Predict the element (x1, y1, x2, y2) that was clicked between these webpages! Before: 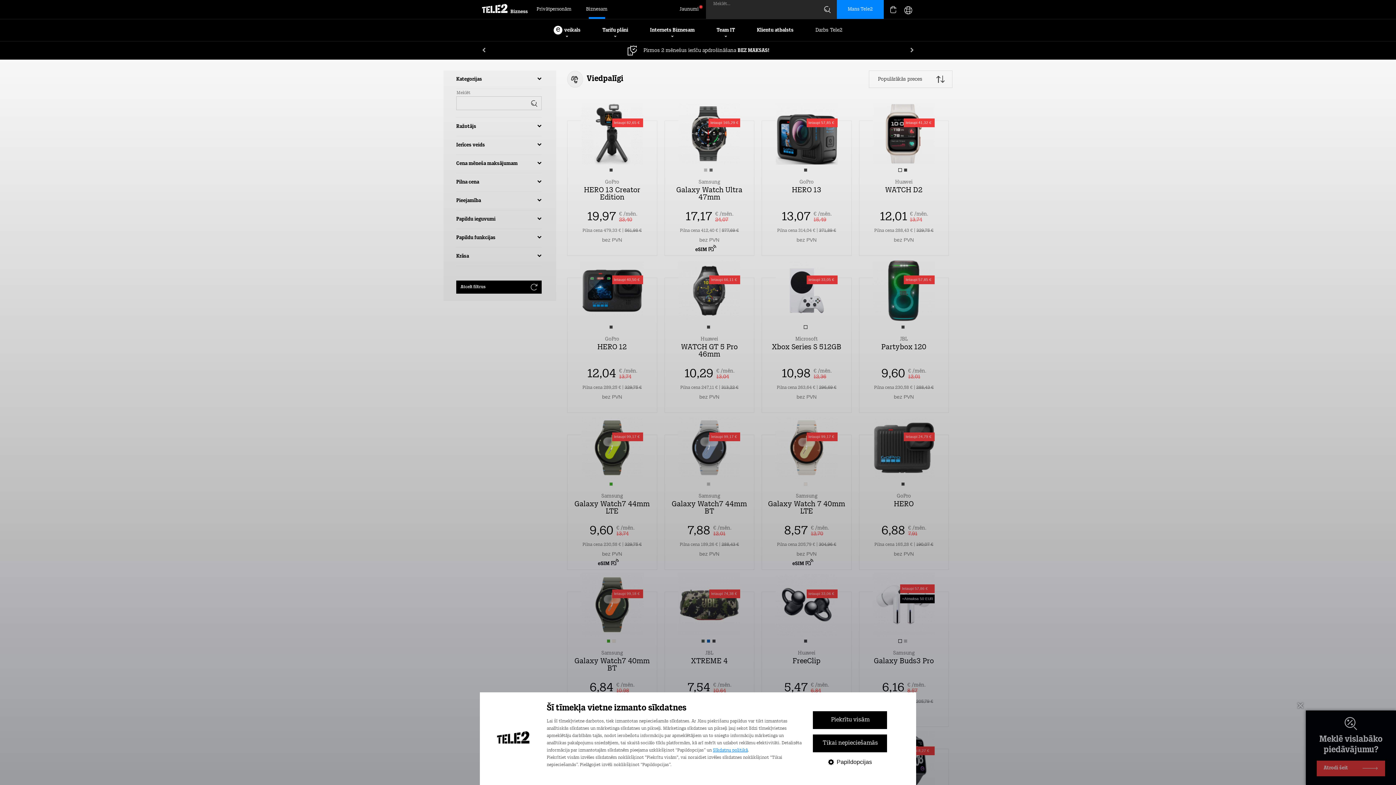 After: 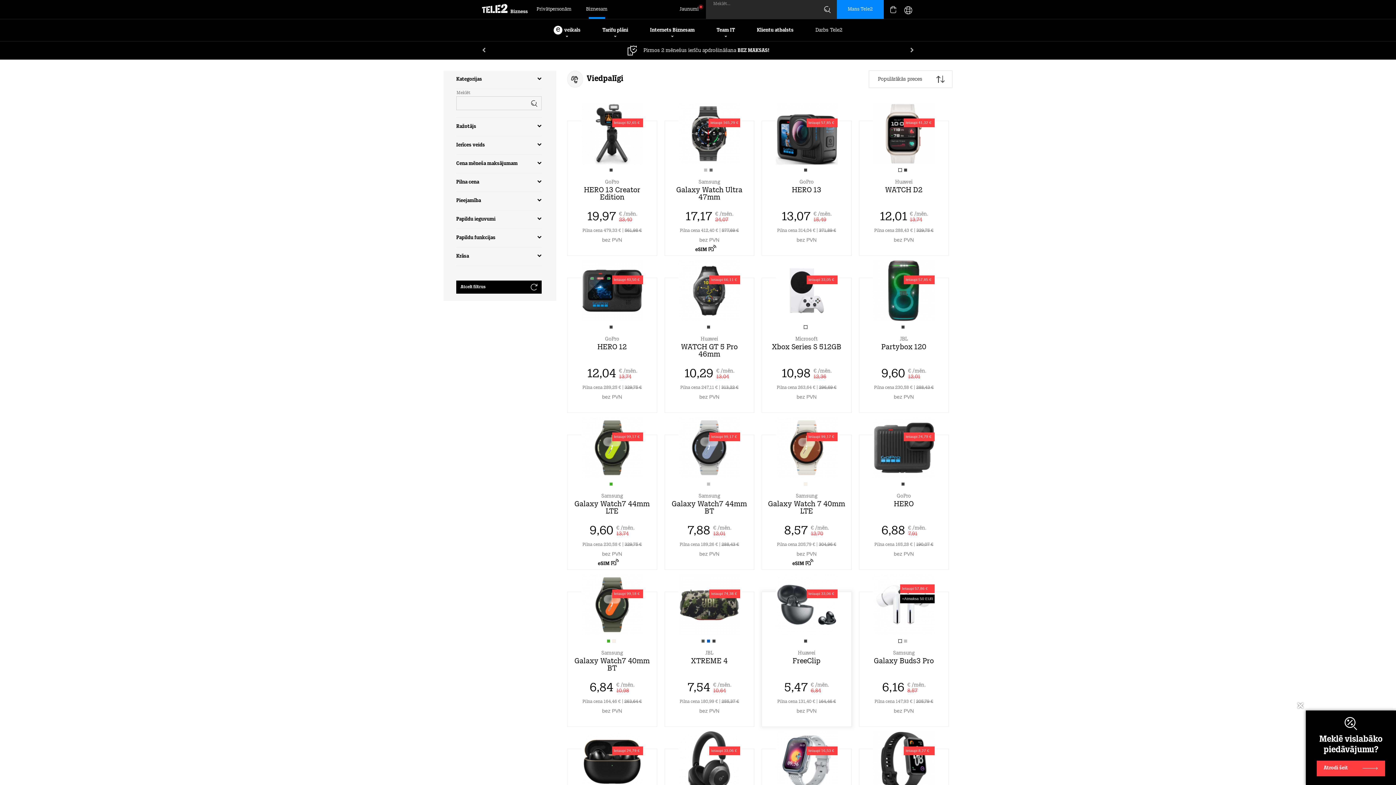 Action: label: Piekrītu visām bbox: (813, 711, 887, 729)